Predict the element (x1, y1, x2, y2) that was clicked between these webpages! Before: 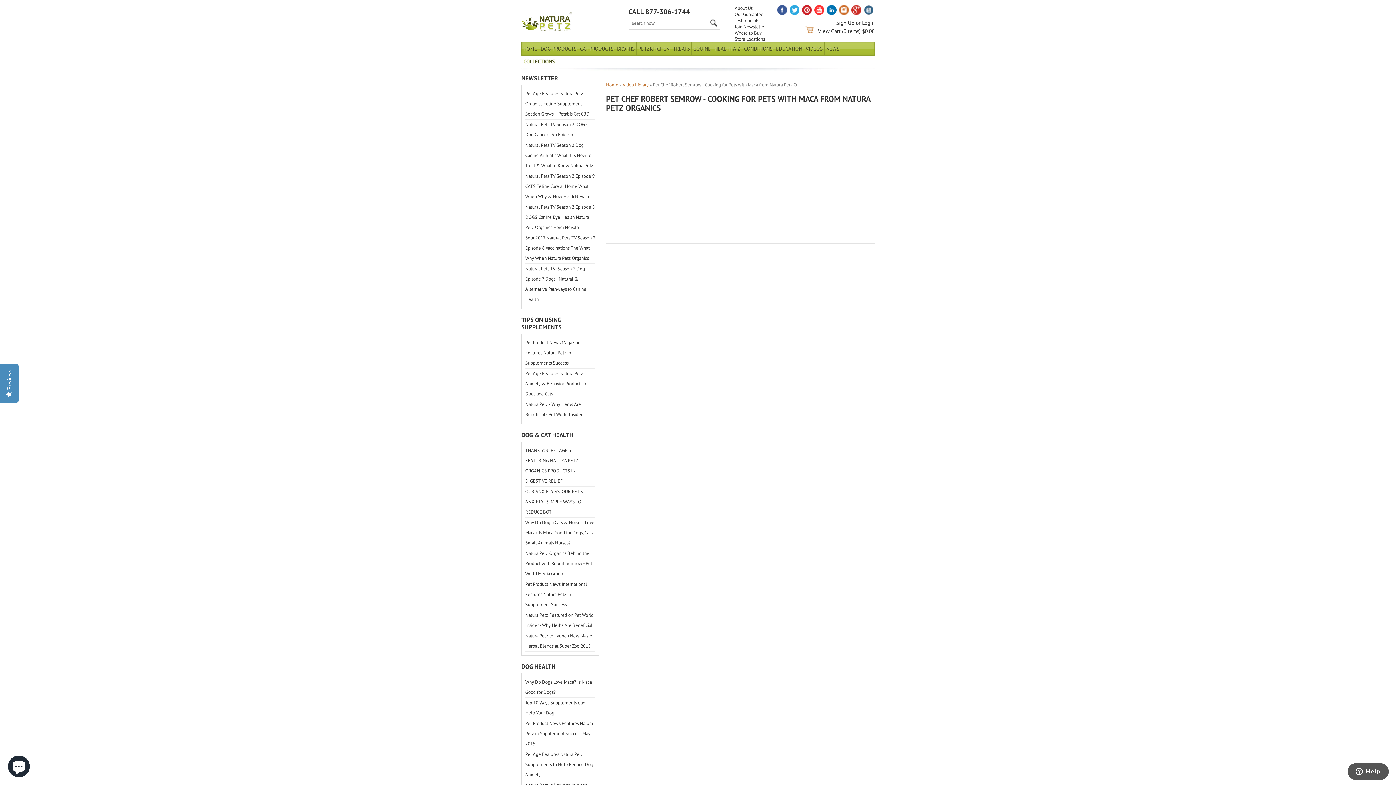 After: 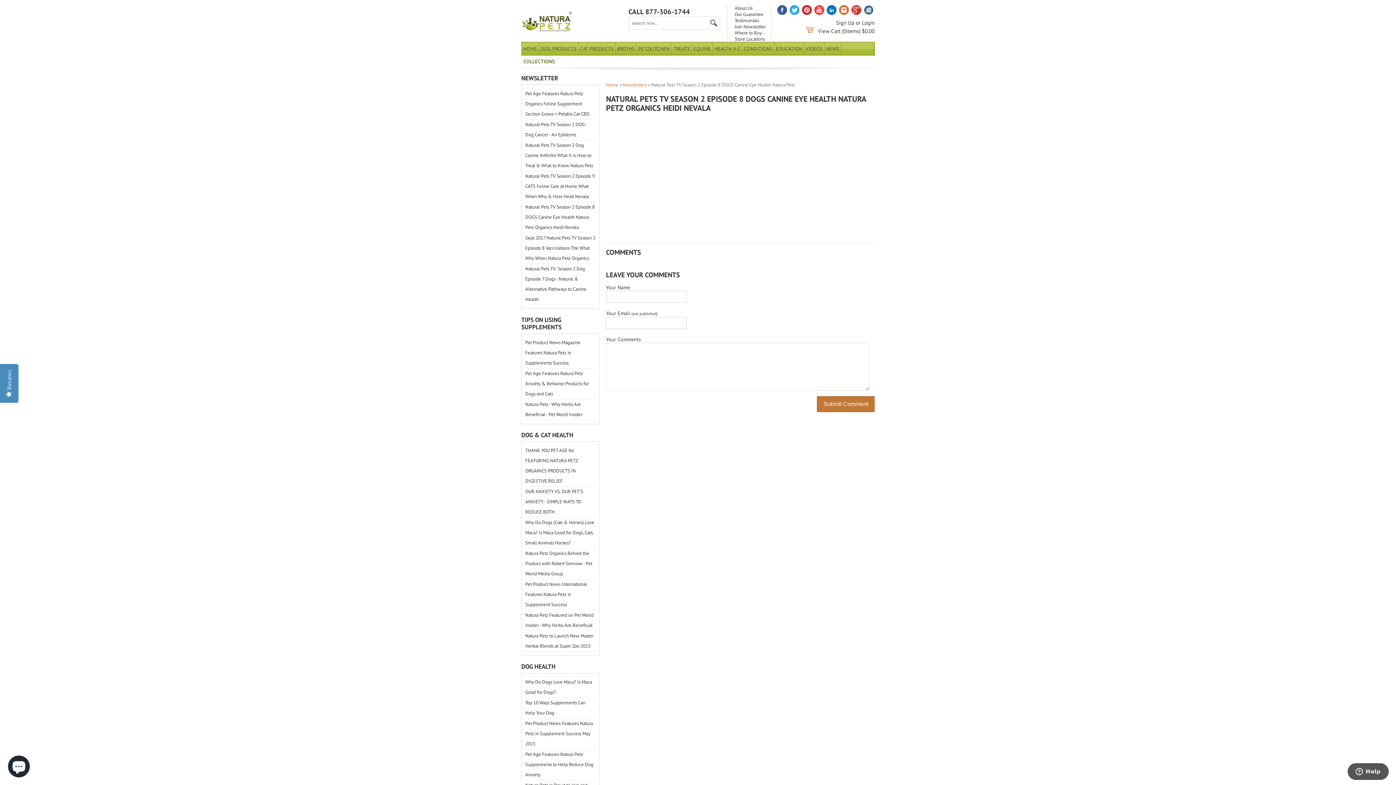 Action: bbox: (525, 204, 594, 230) label: Natural Pets TV Season 2 Episode 8 DOGS Canine Eye Health Natura Petz Organics Heidi Nevala